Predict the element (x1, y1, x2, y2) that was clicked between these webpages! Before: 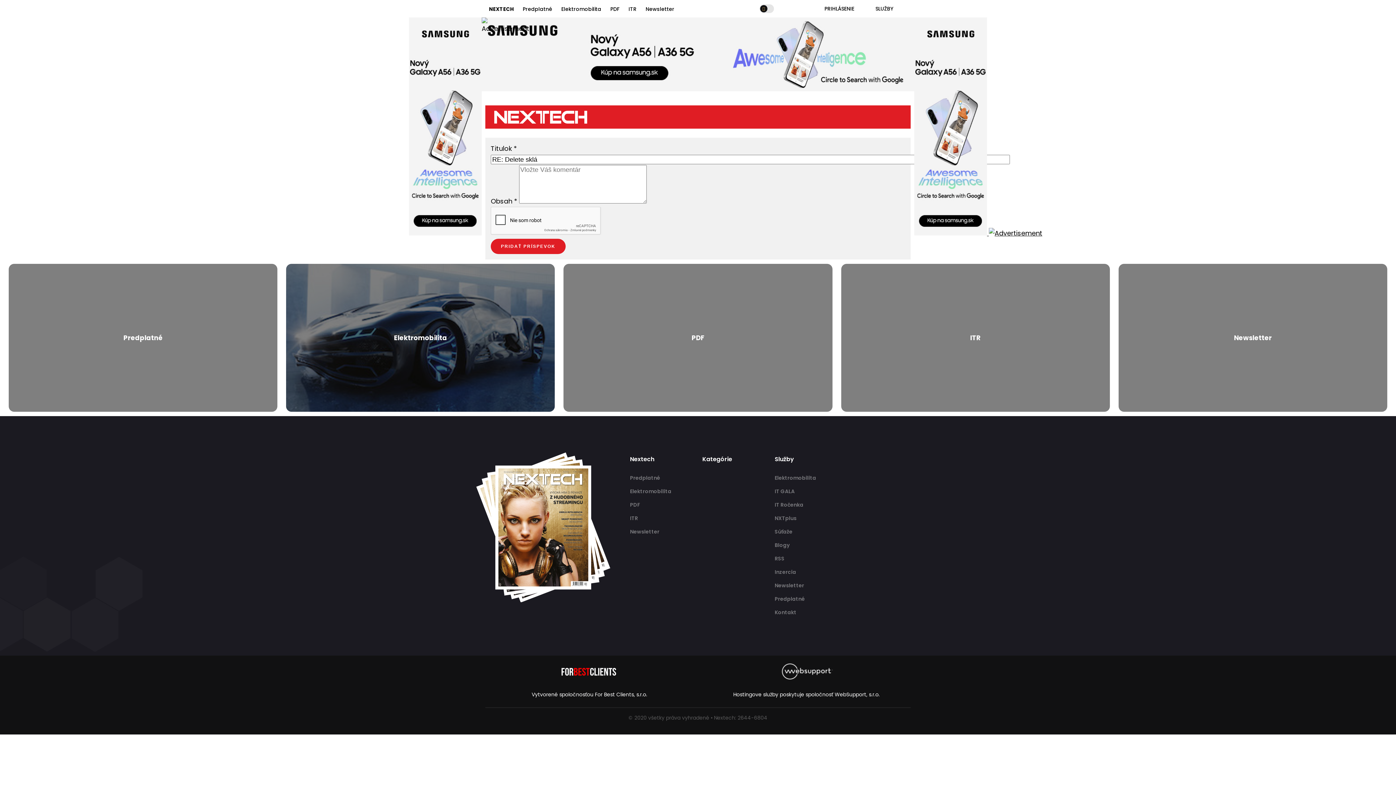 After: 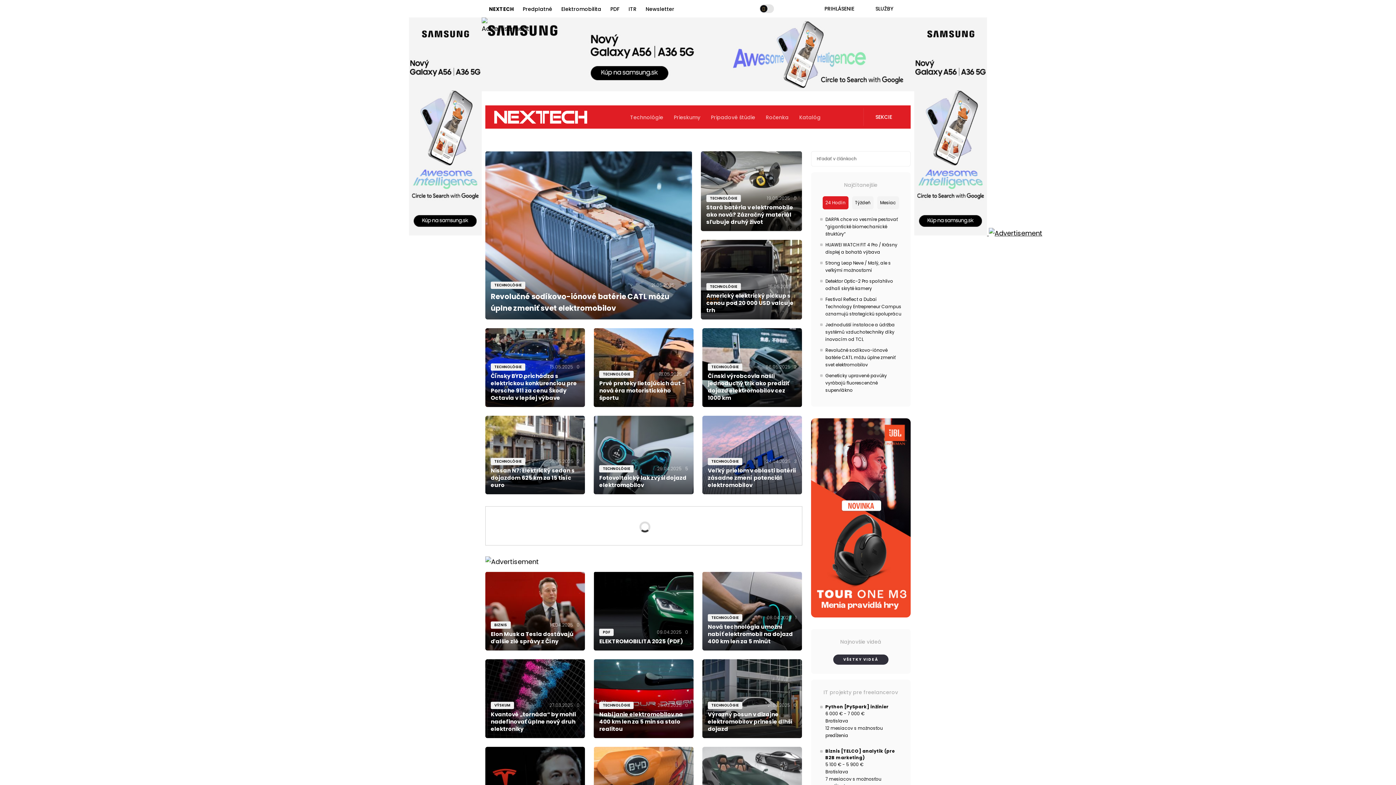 Action: bbox: (774, 474, 816, 481) label: Elektromobilita